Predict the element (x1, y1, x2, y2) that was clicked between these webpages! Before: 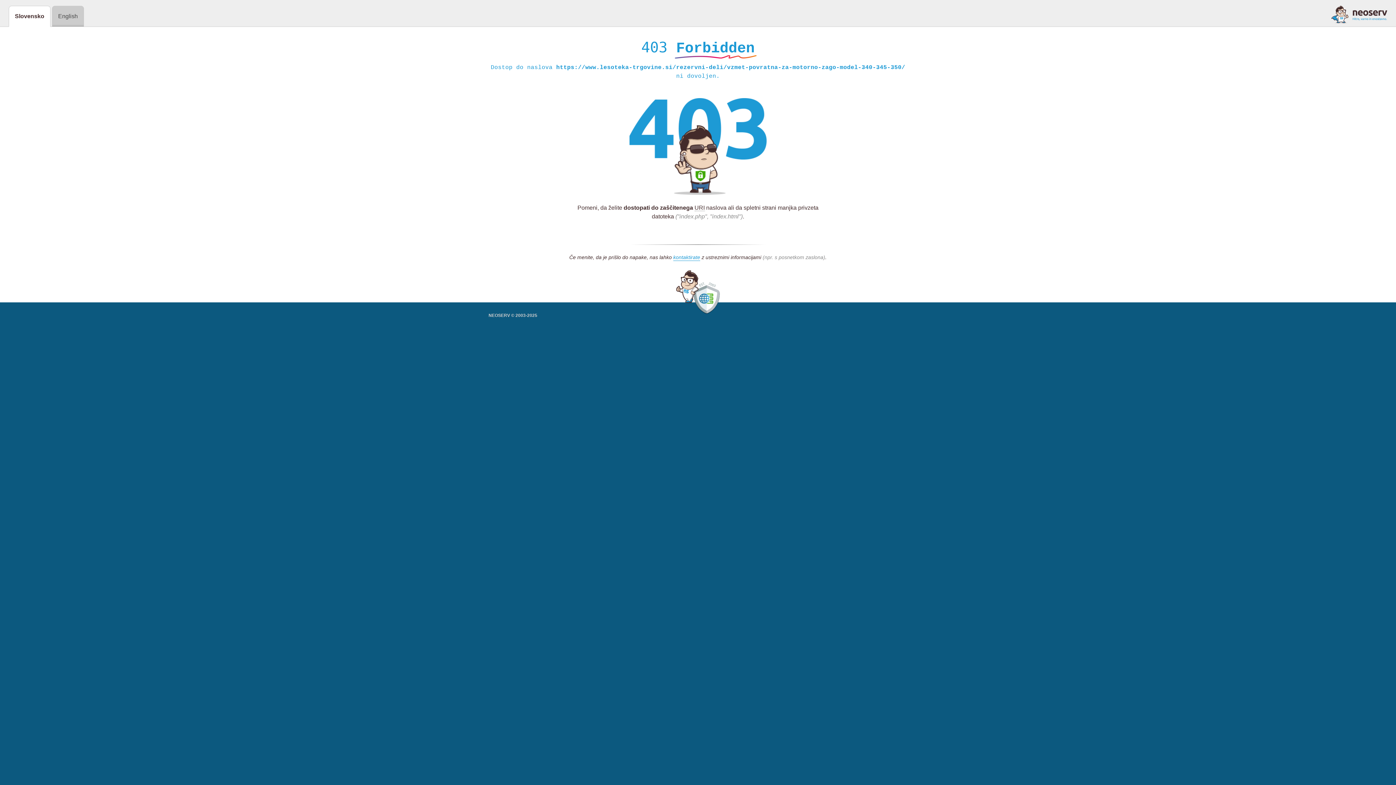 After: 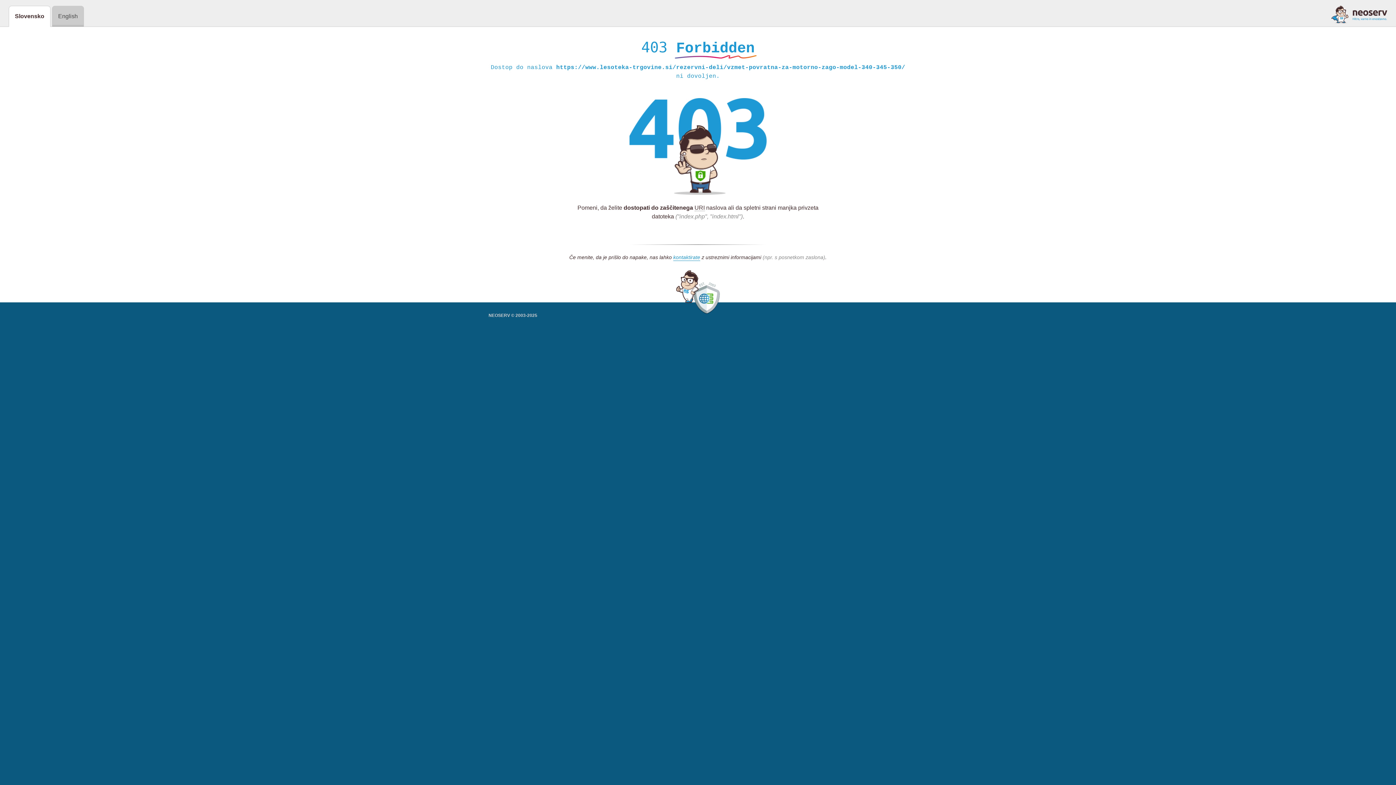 Action: bbox: (1331, 5, 1387, 23)